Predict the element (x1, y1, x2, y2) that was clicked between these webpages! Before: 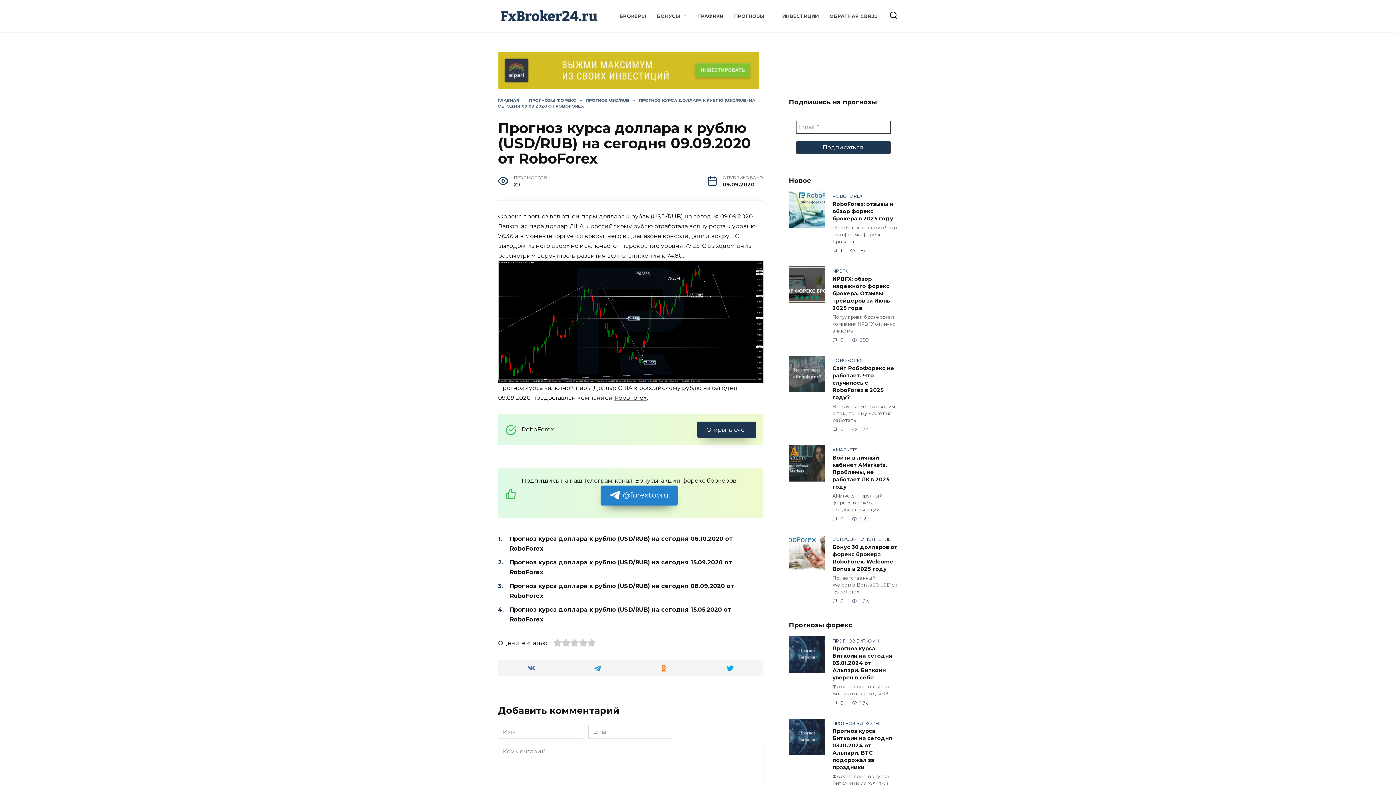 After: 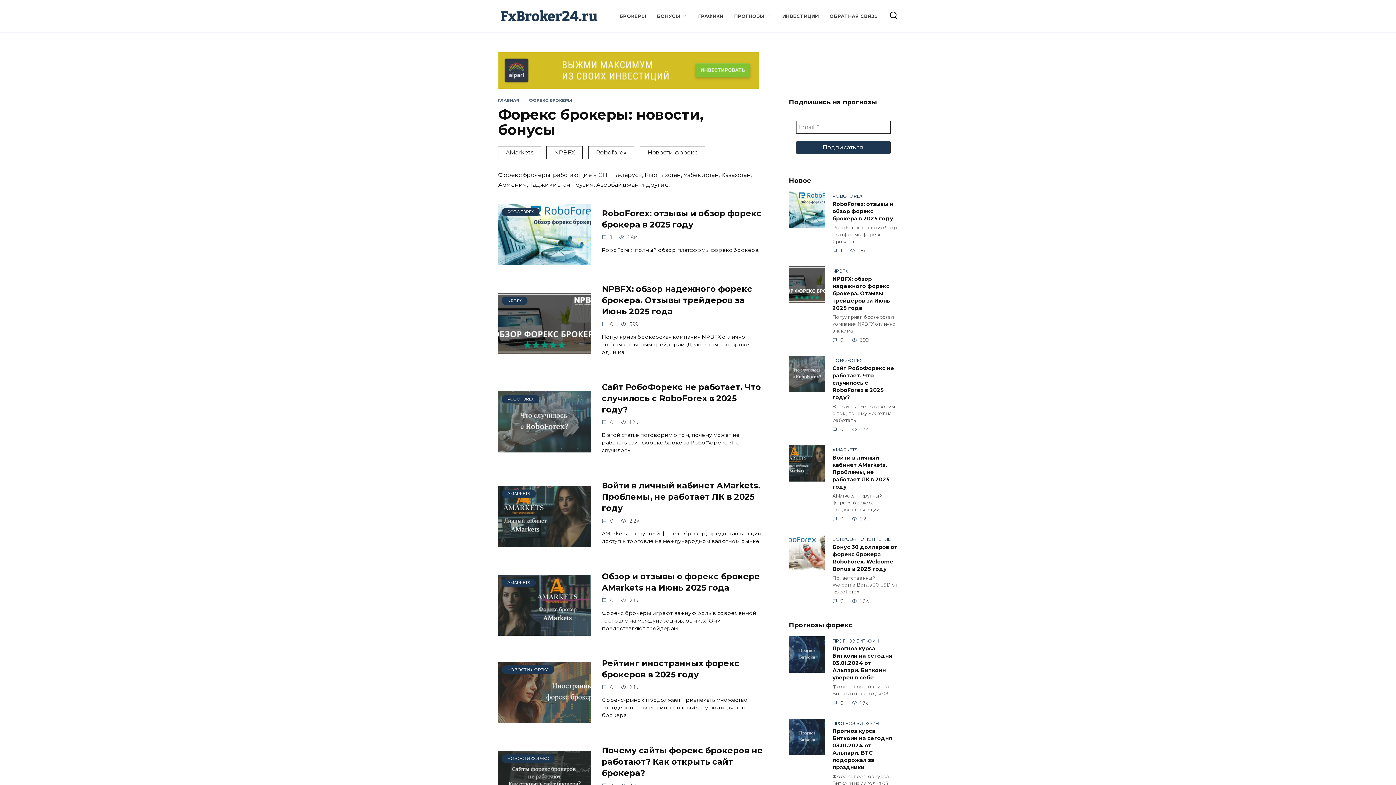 Action: bbox: (619, 13, 646, 19) label: БРОКЕРЫ